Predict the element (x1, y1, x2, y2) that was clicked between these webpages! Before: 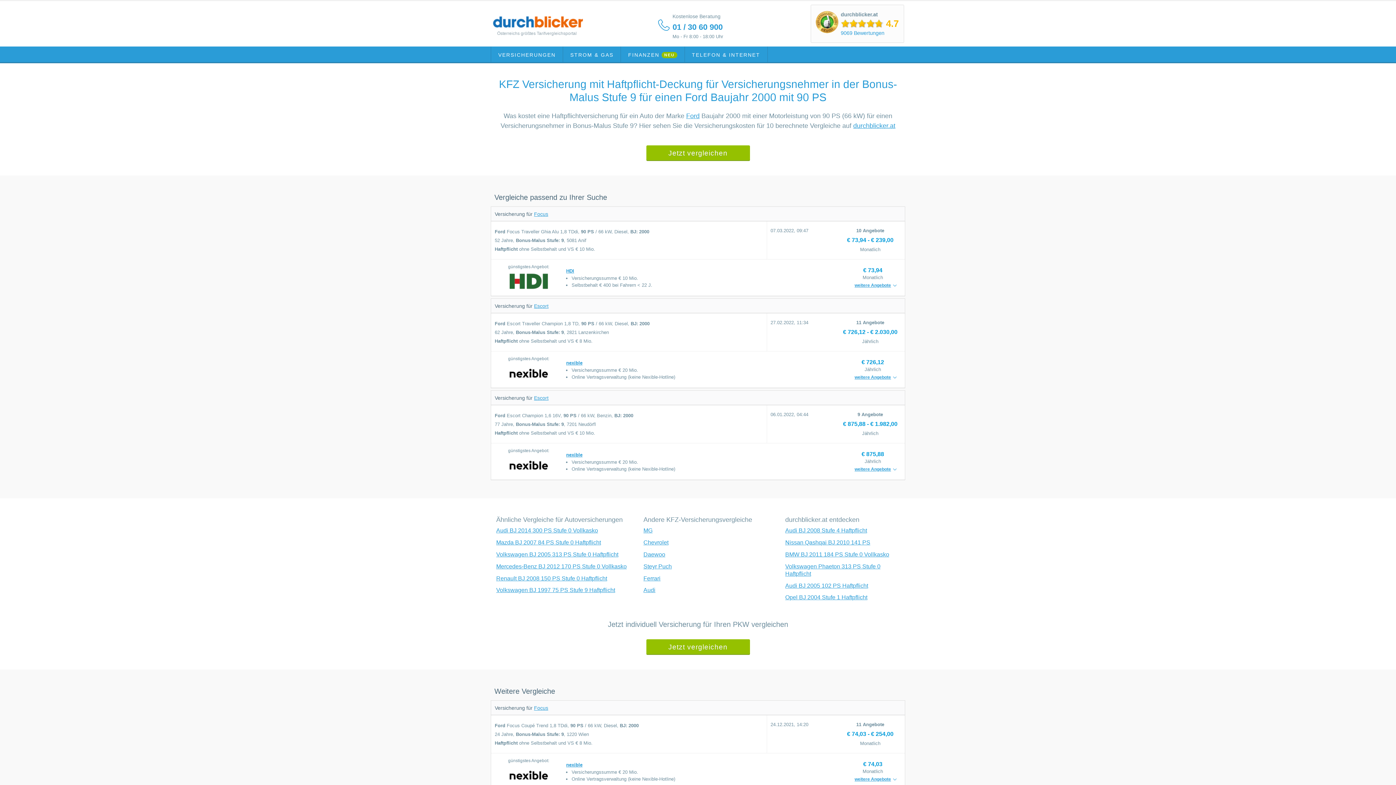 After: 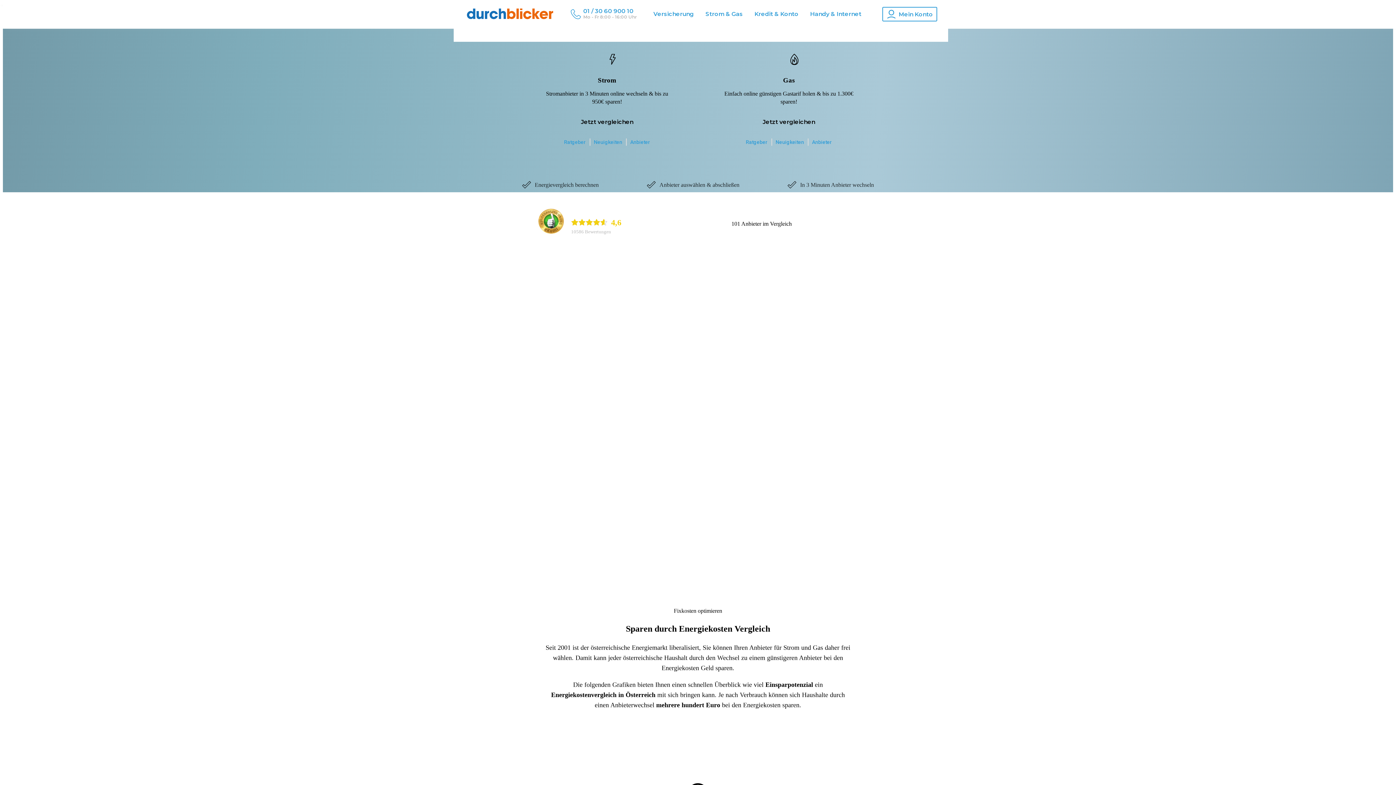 Action: label: STROM & GAS bbox: (563, 46, 621, 62)